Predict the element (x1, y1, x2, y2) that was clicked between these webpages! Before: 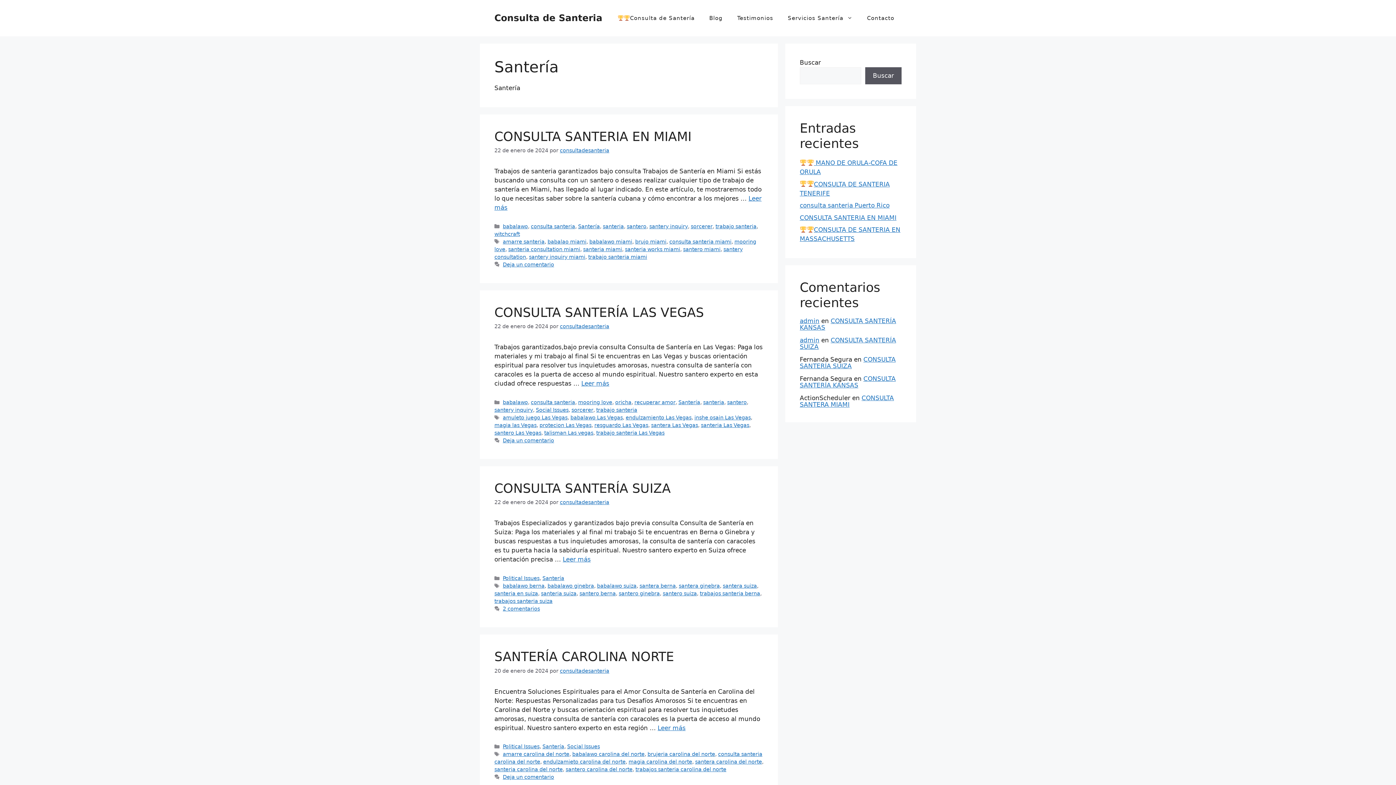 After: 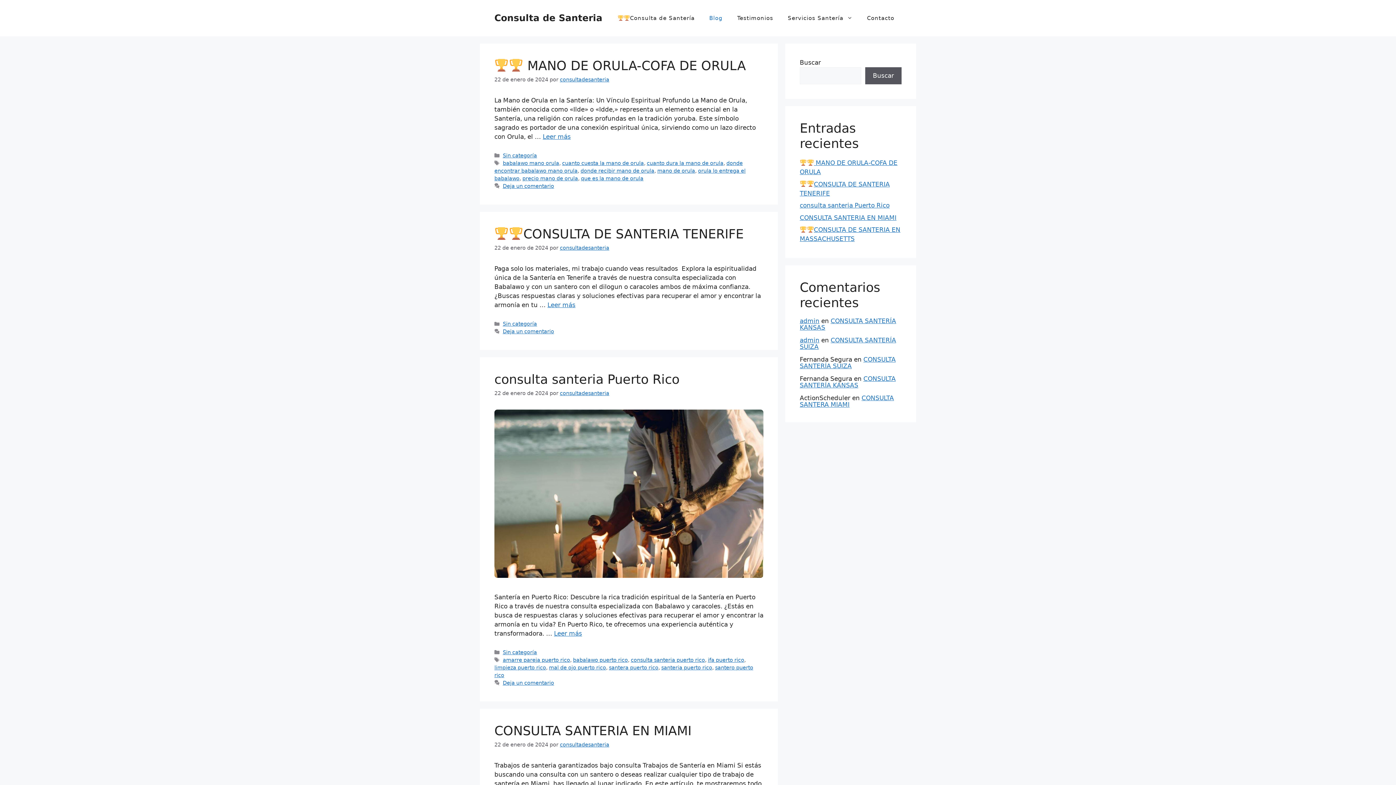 Action: label: Blog bbox: (702, 7, 730, 29)